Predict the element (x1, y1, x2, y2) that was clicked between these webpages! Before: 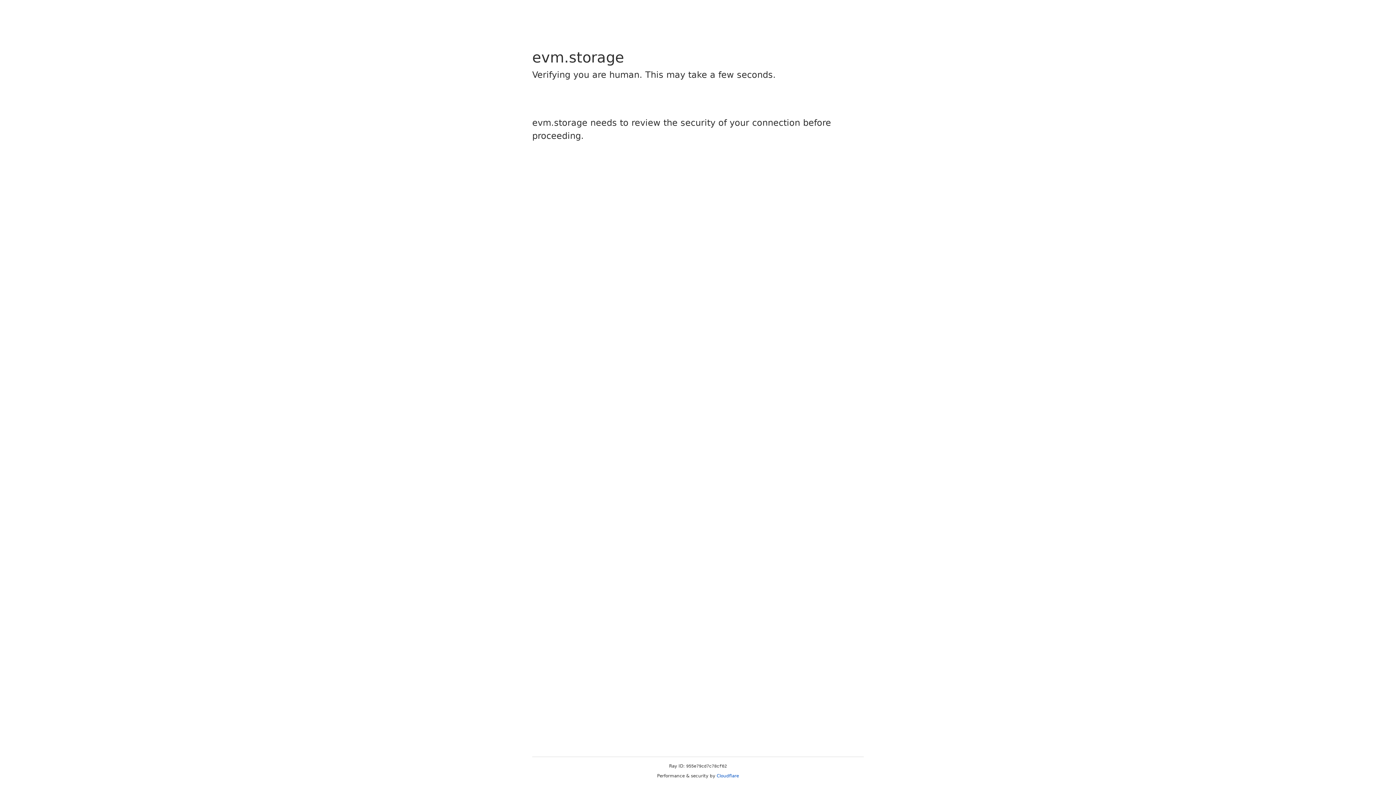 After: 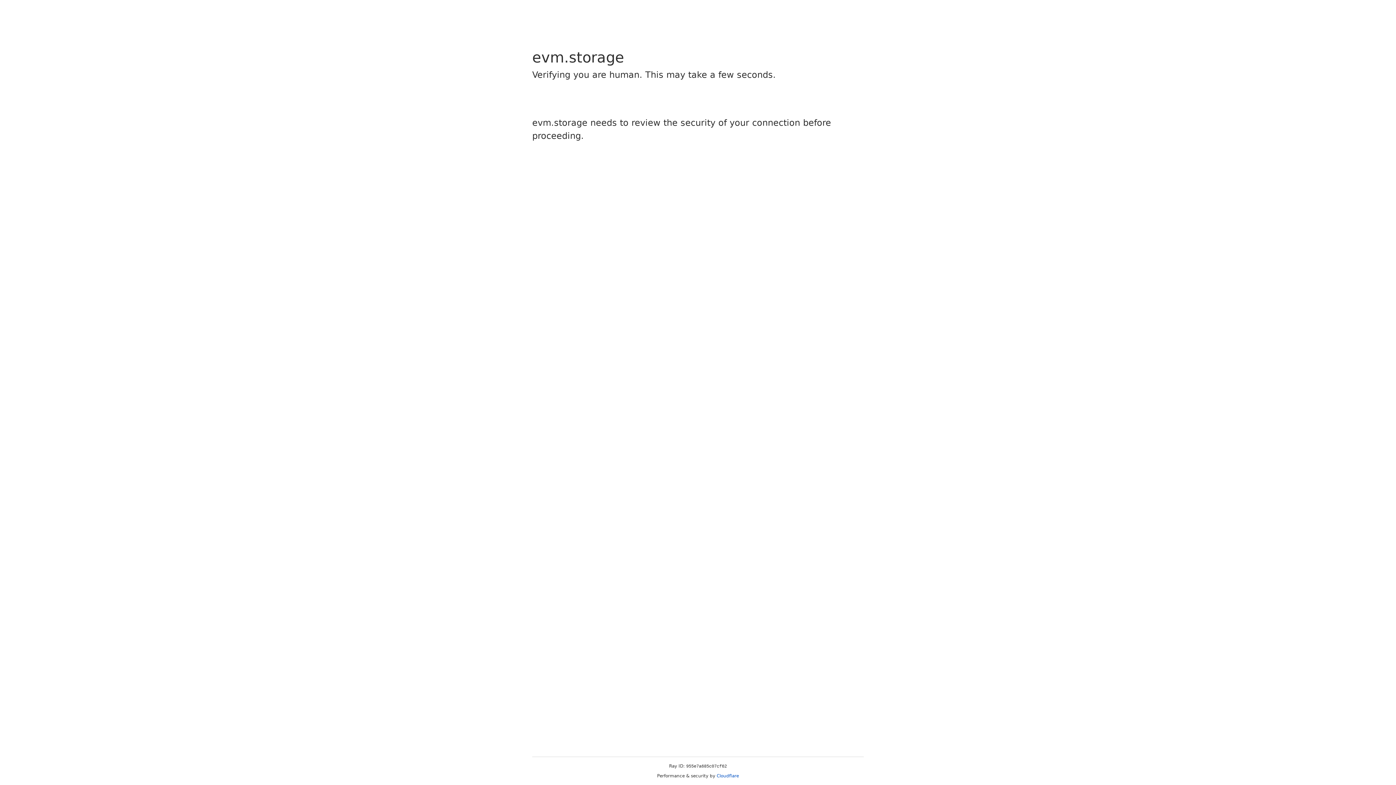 Action: label: Cloudflare bbox: (716, 773, 739, 778)